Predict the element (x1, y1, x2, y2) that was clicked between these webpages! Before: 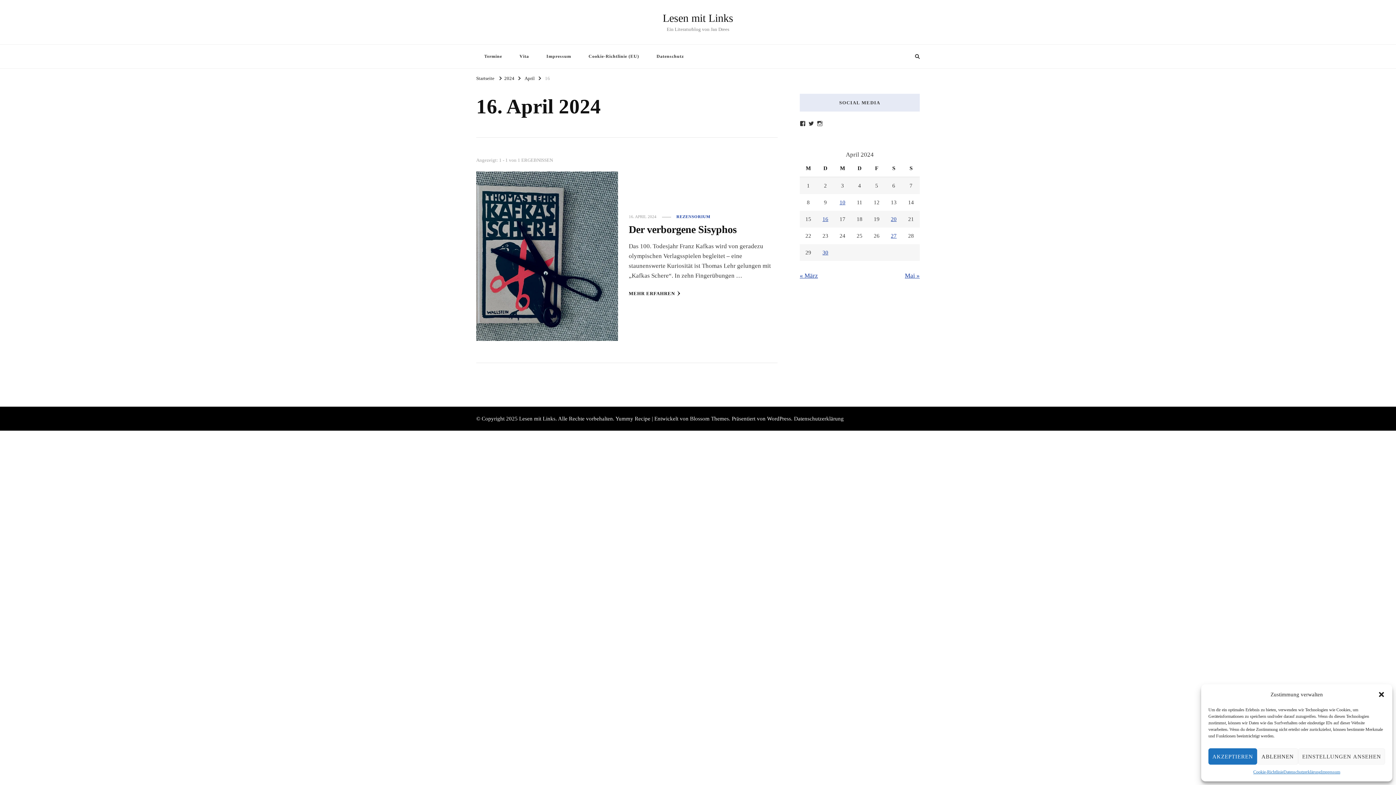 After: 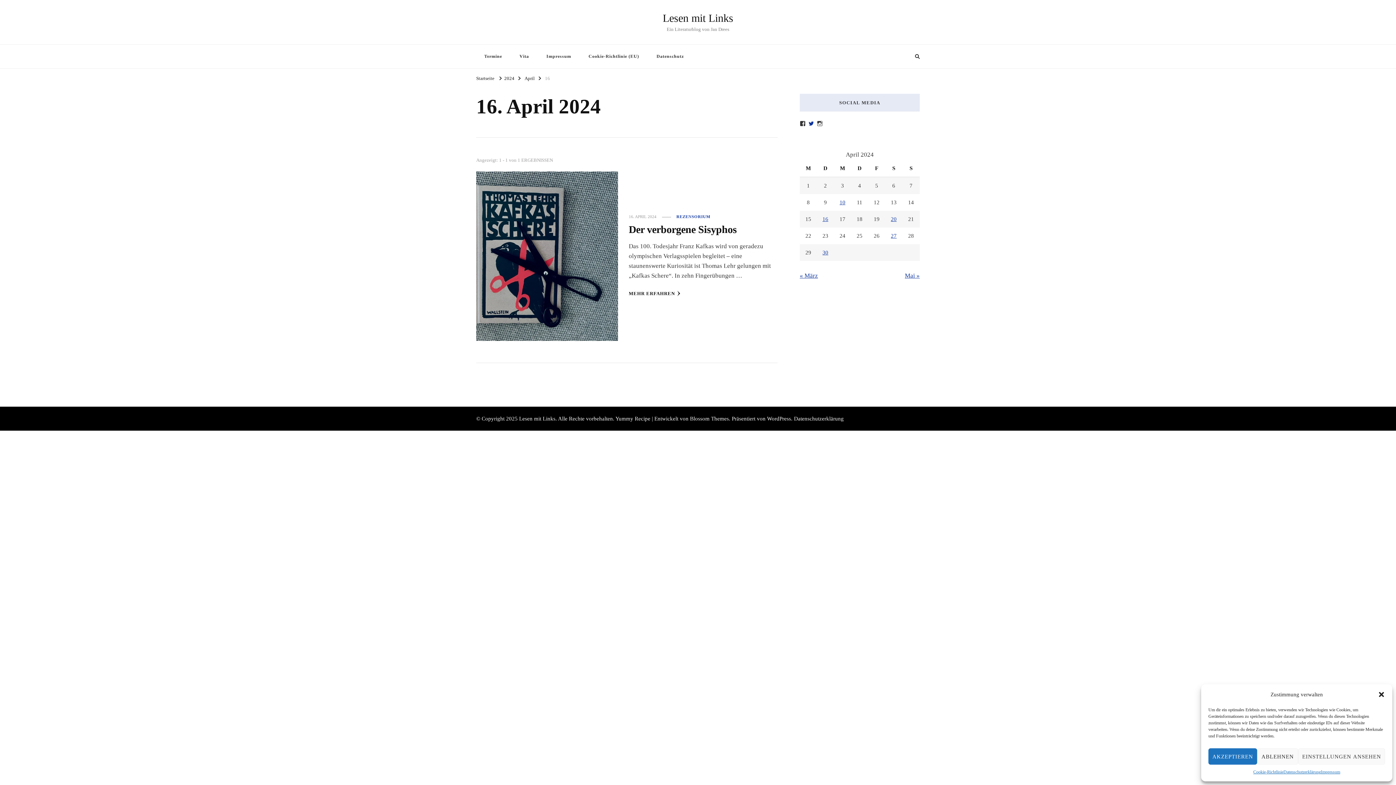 Action: label: Profil von lesenmitlinks auf Twitter anzeigen bbox: (808, 120, 814, 126)